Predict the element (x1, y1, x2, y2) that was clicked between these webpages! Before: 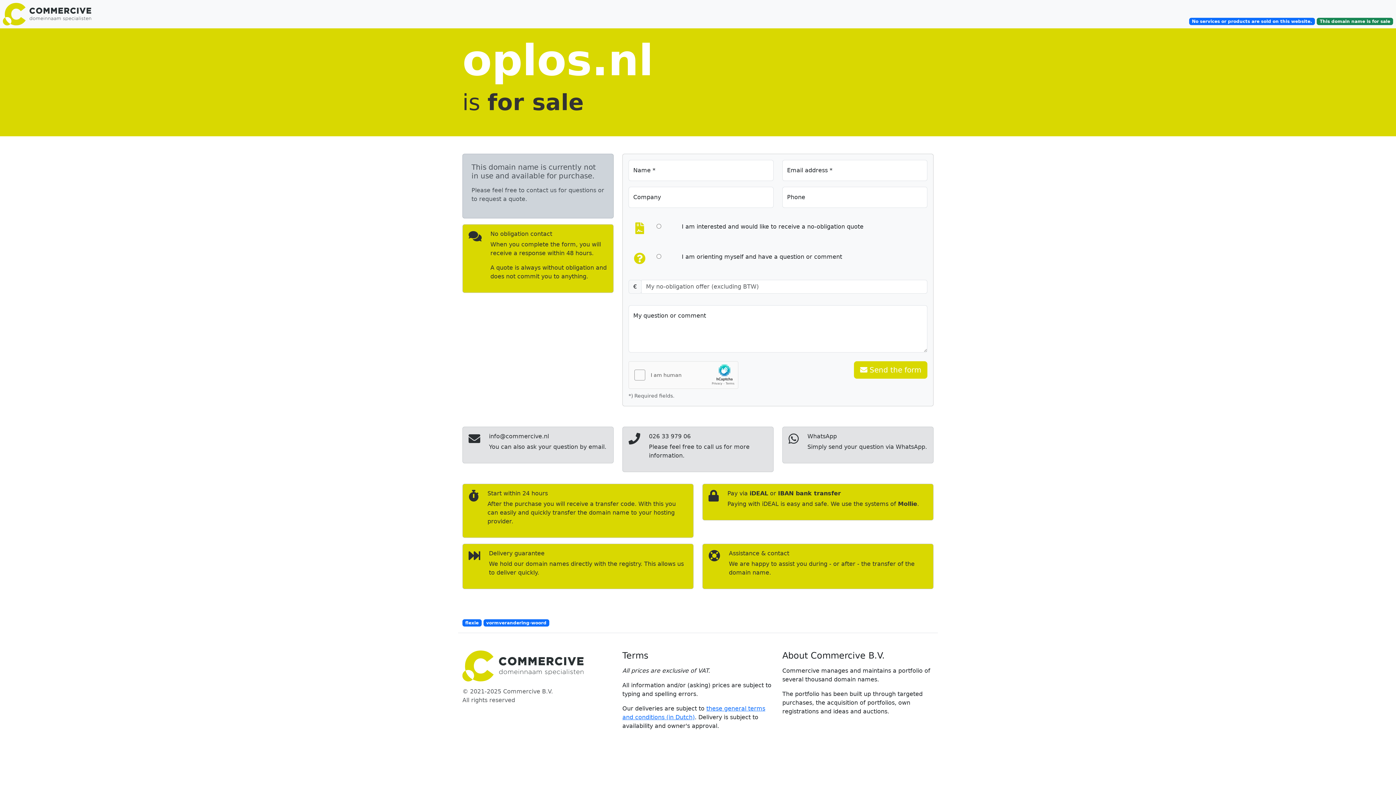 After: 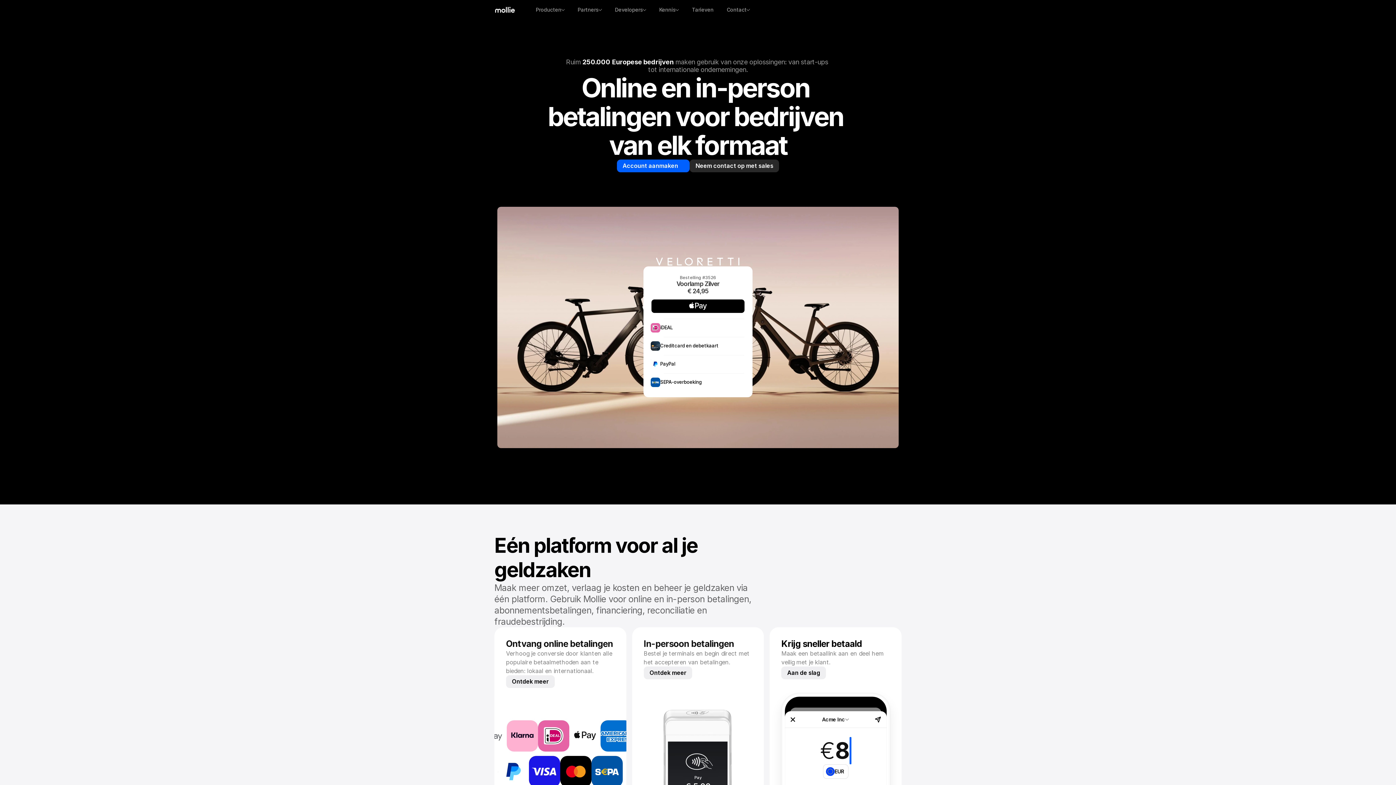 Action: bbox: (898, 500, 917, 507) label: Mollie